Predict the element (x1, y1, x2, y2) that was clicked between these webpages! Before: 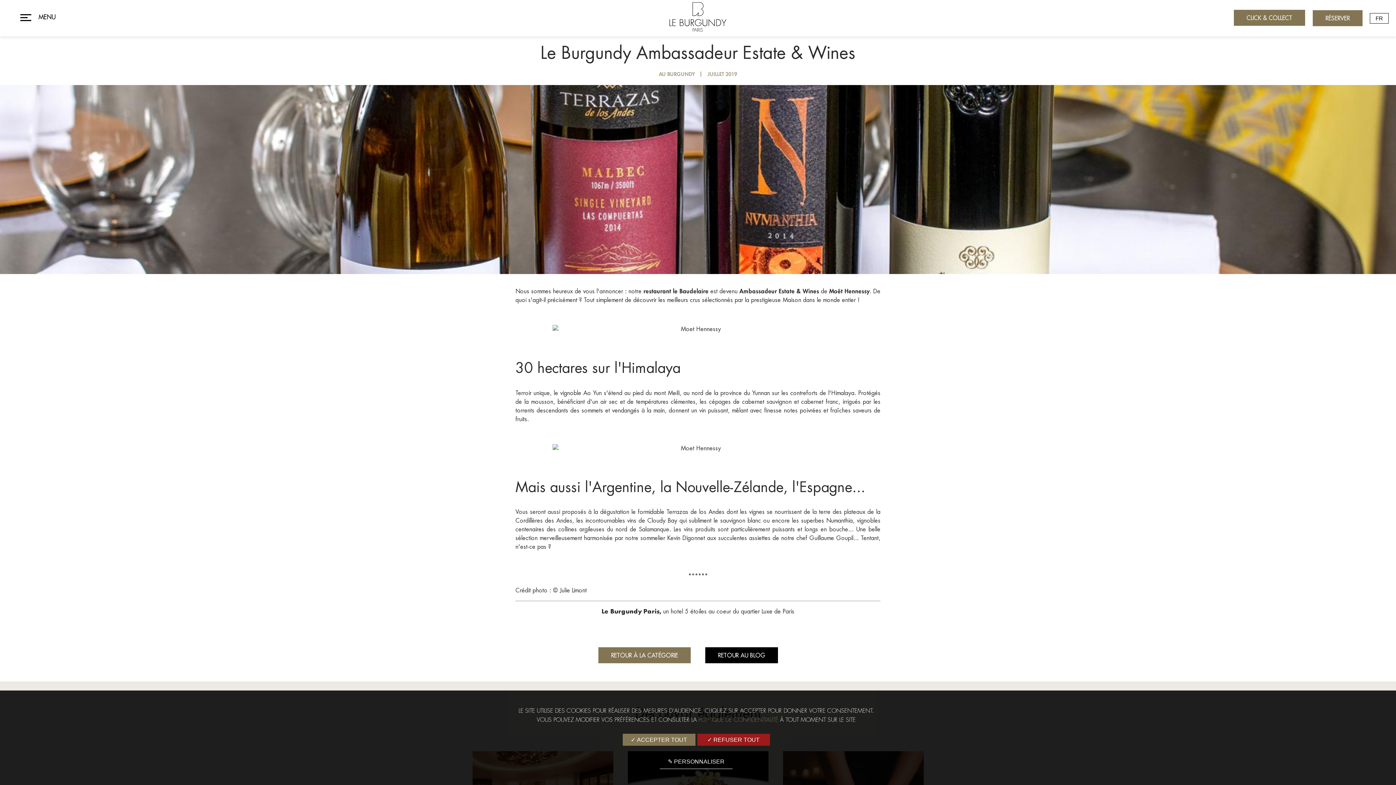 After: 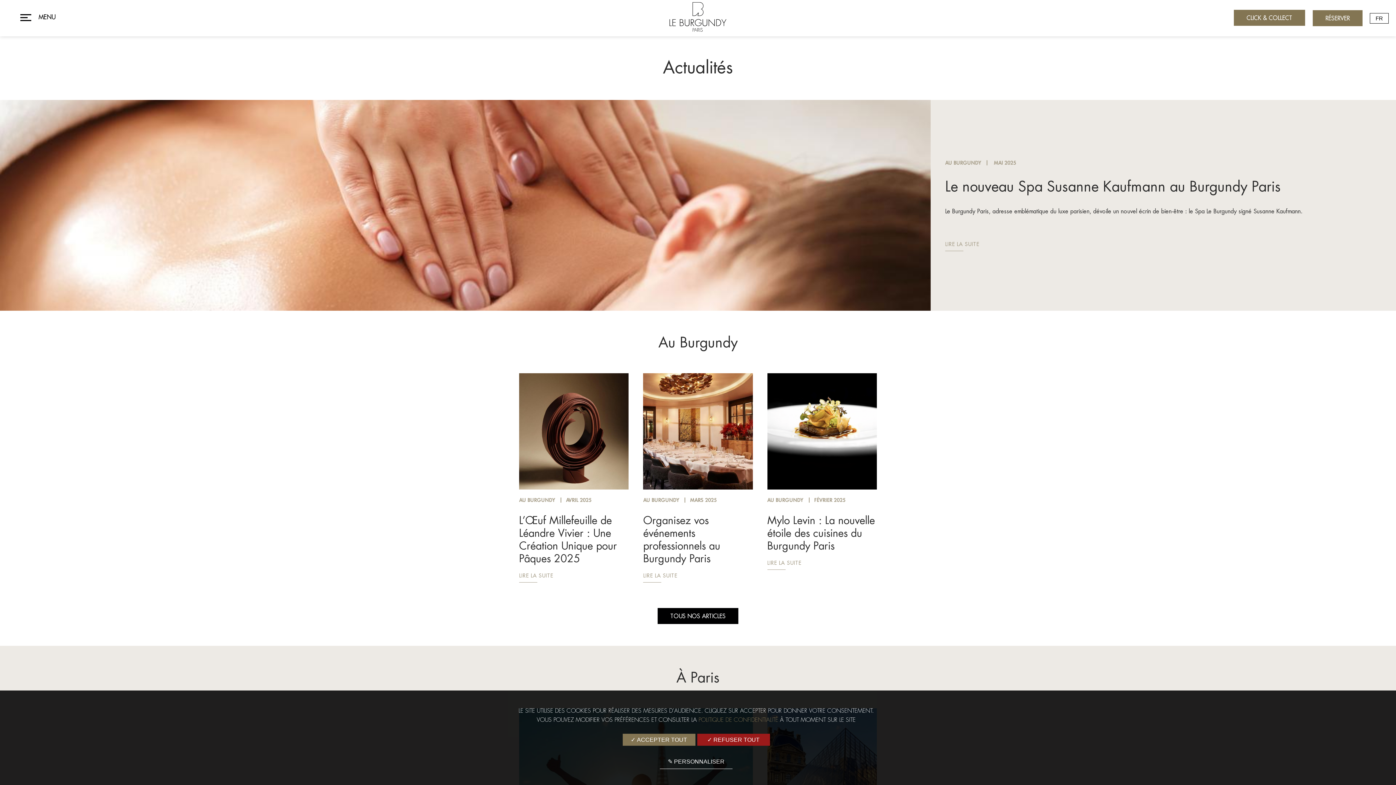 Action: label: RETOUR AU BLOG bbox: (705, 647, 778, 663)